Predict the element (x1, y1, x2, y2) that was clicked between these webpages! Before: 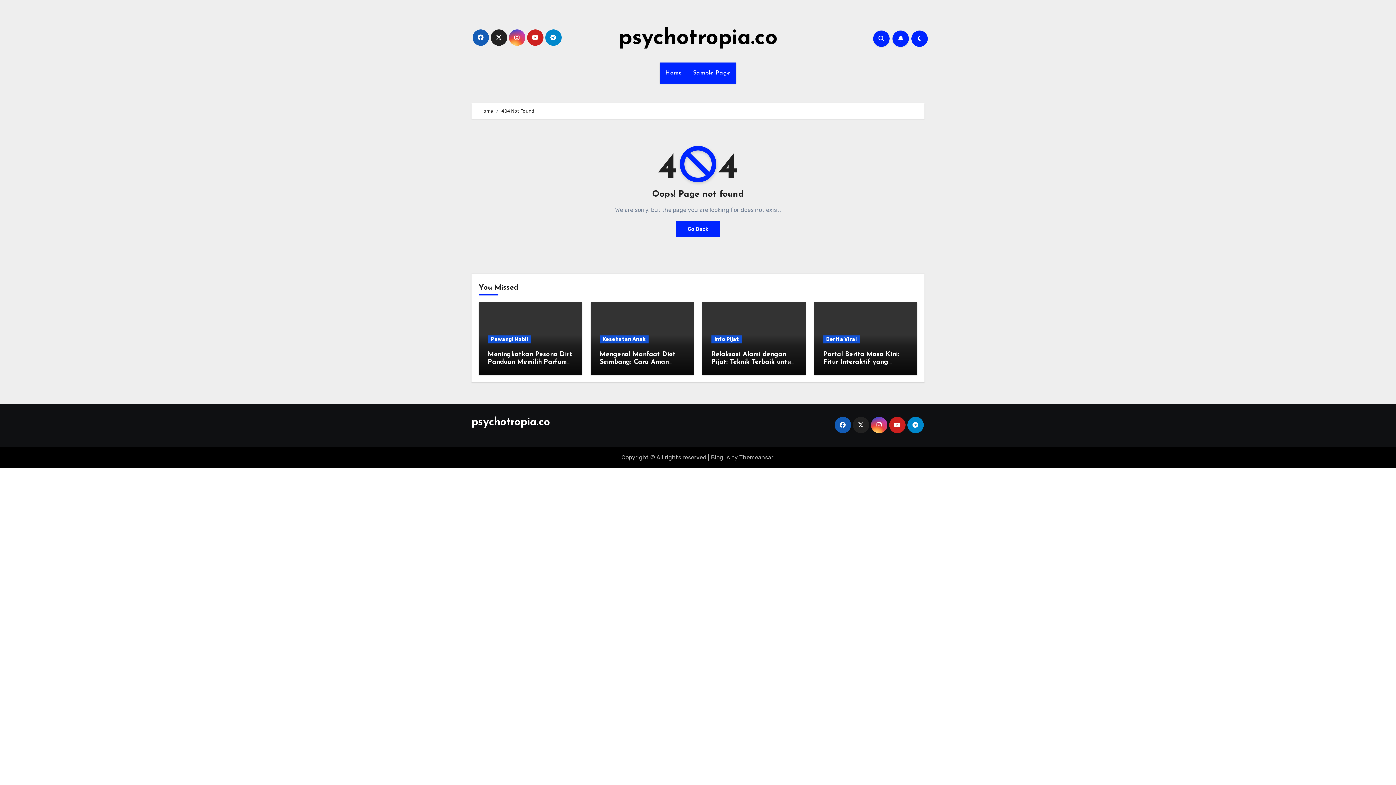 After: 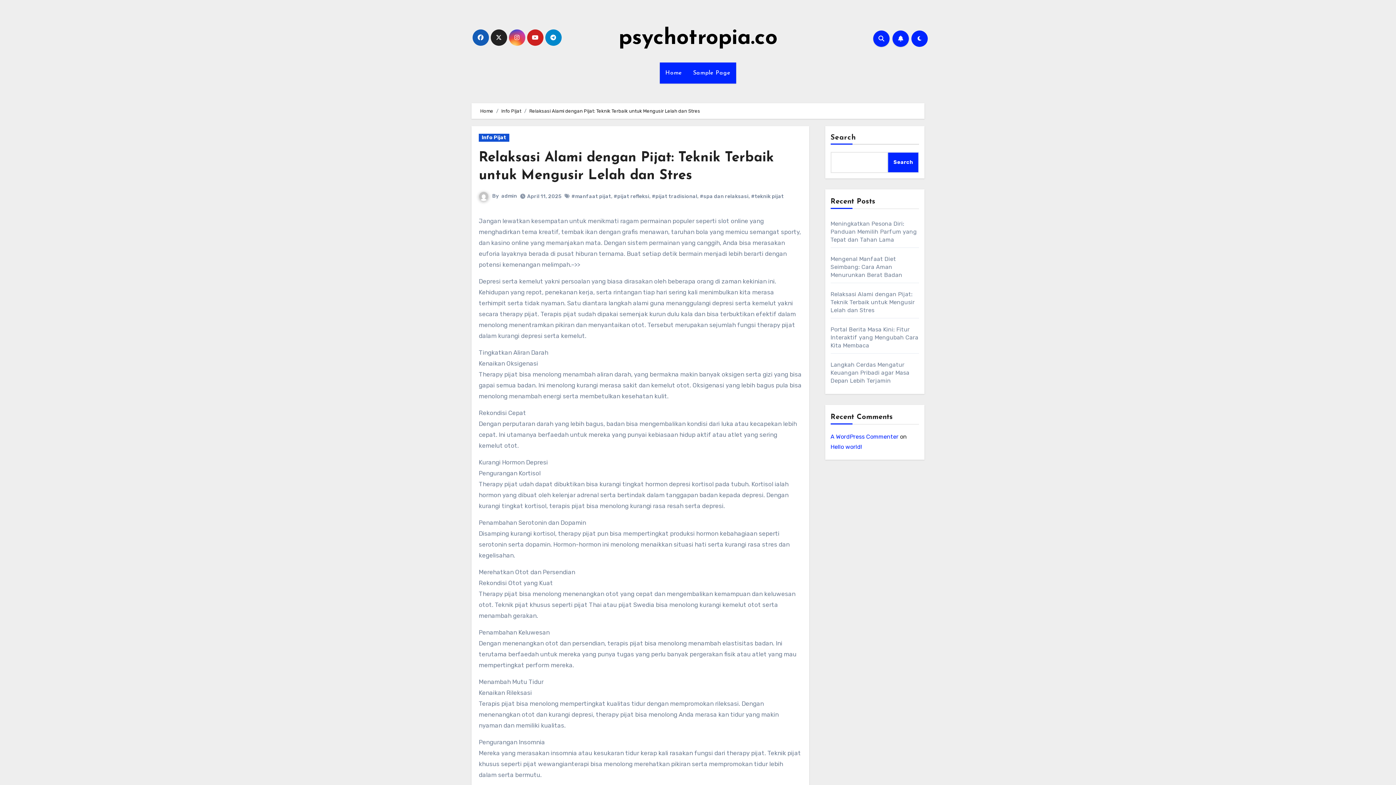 Action: bbox: (711, 351, 794, 373) label: Relaksasi Alami dengan Pijat: Teknik Terbaik untuk Mengusir Lelah dan Stres